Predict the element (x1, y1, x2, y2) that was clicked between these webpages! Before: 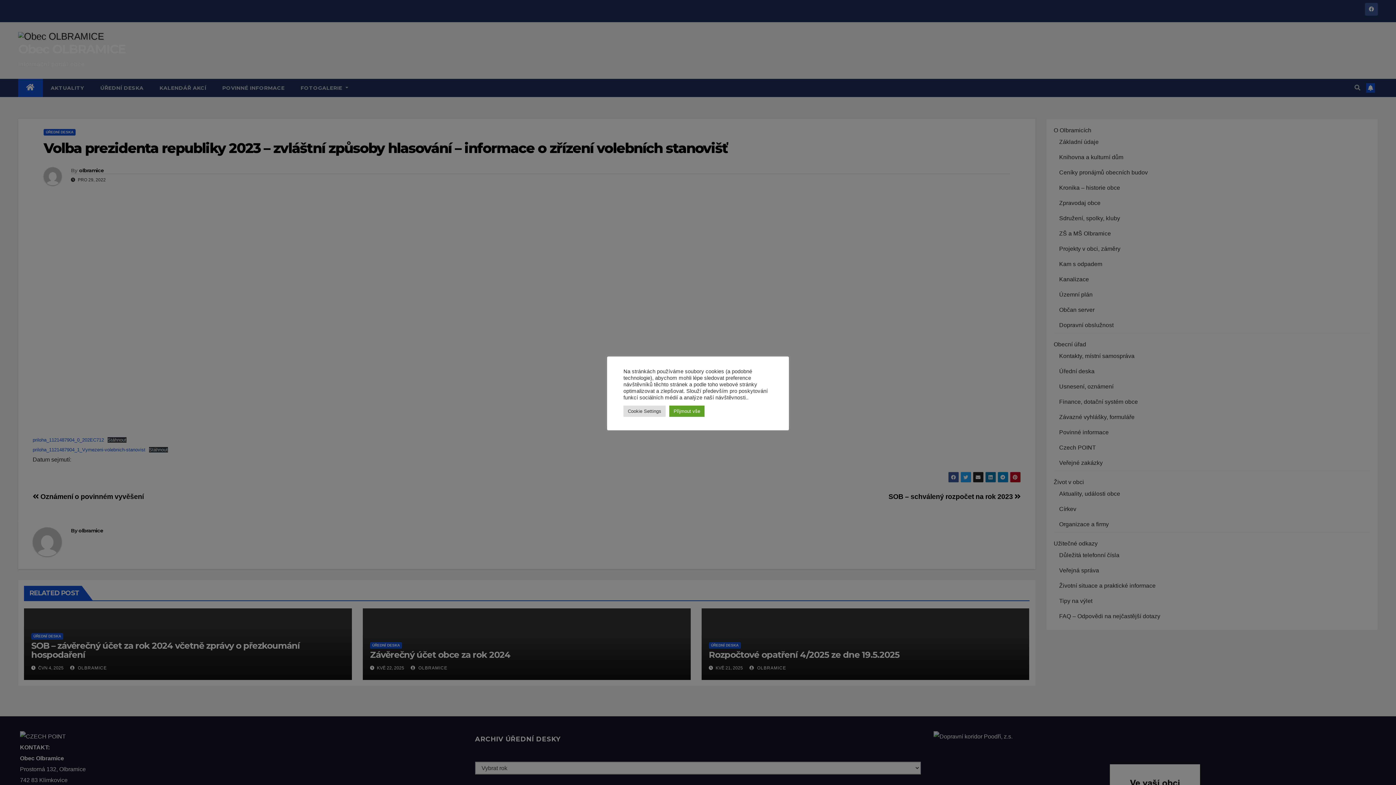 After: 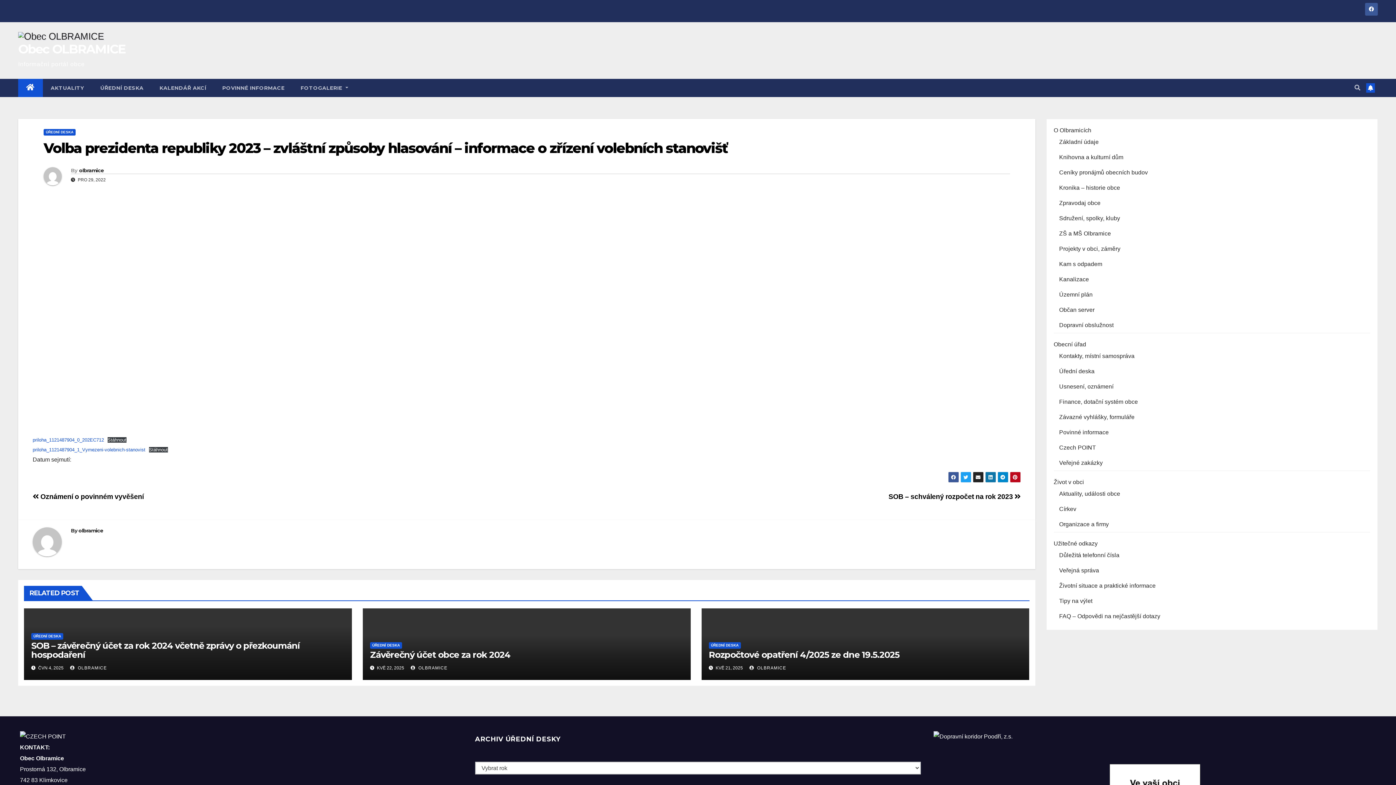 Action: bbox: (669, 405, 704, 416) label: Přijmout vše